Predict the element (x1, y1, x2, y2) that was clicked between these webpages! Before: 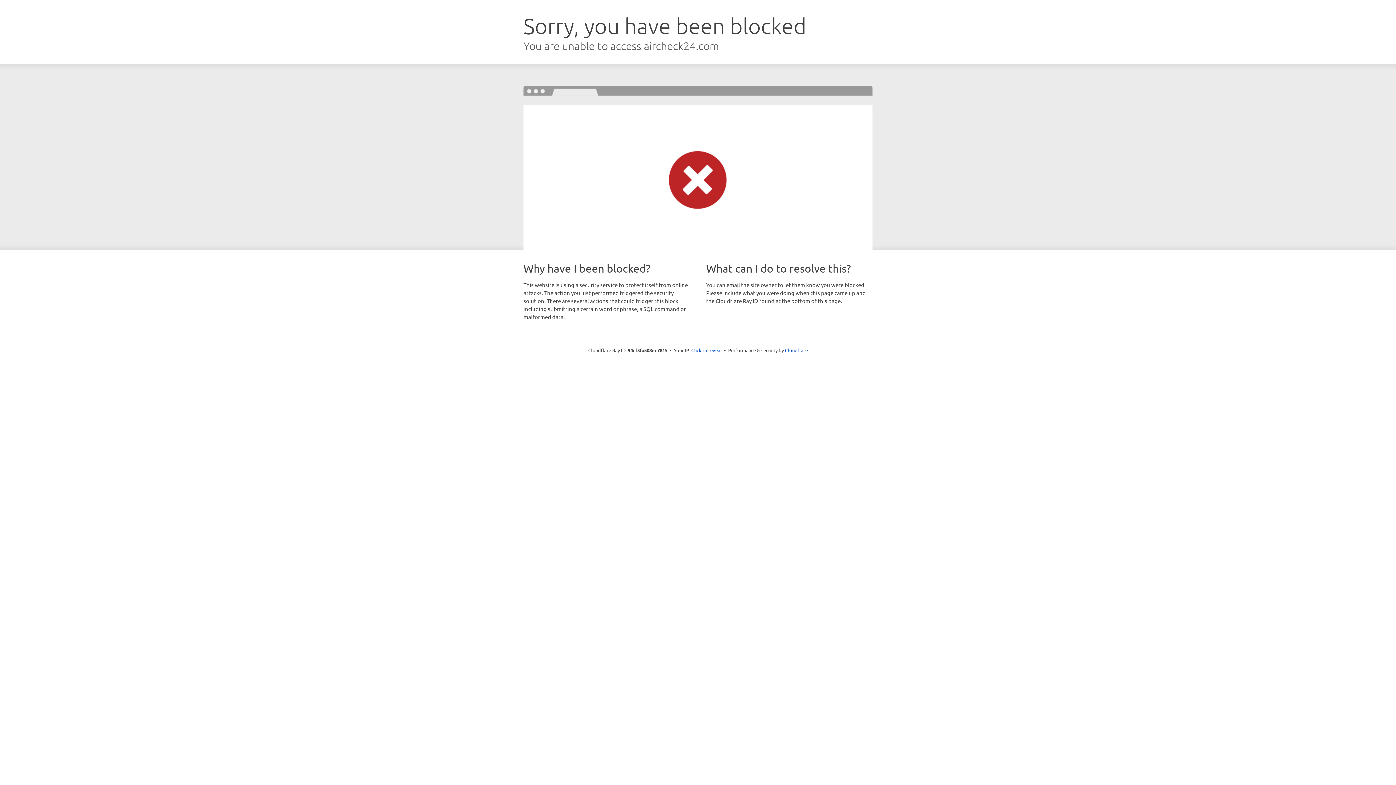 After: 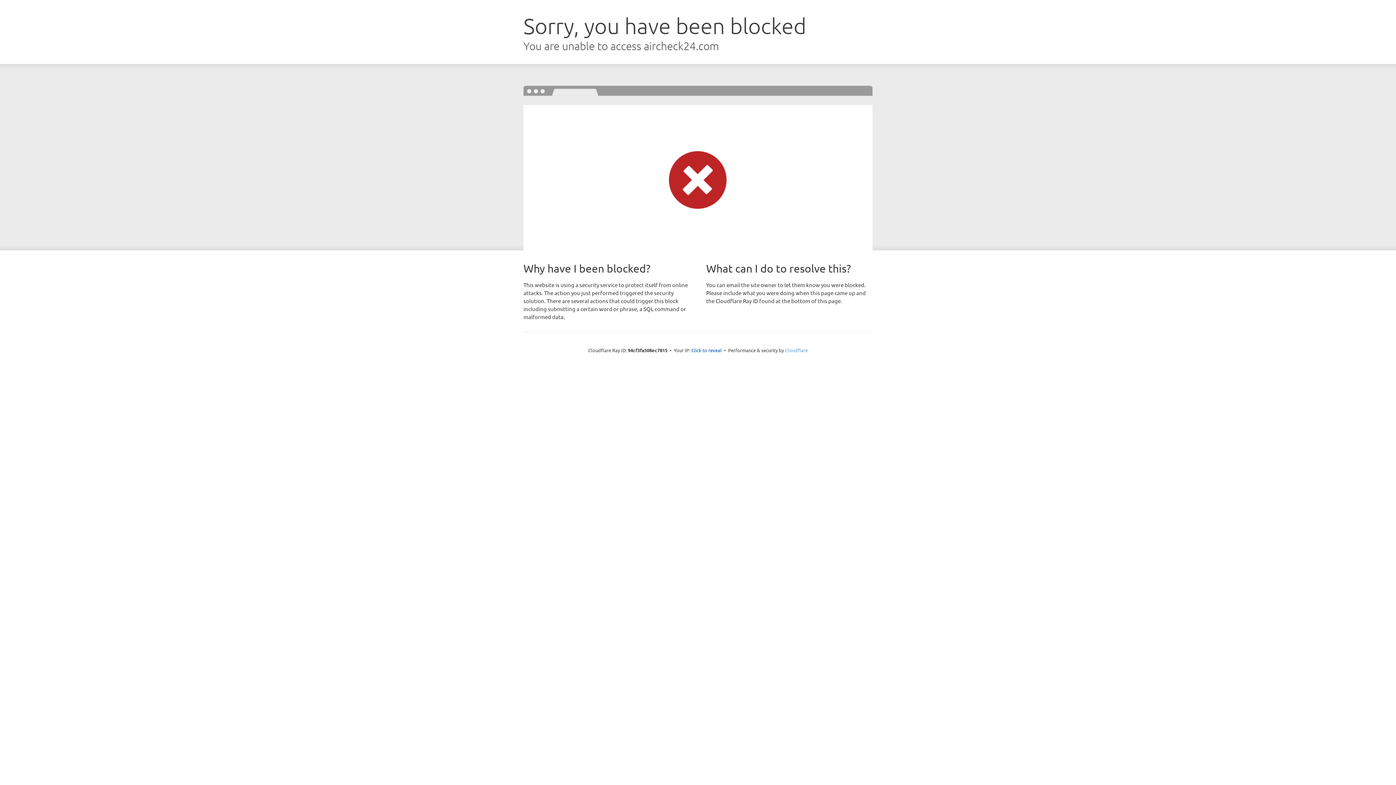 Action: bbox: (785, 347, 808, 353) label: Cloudflare